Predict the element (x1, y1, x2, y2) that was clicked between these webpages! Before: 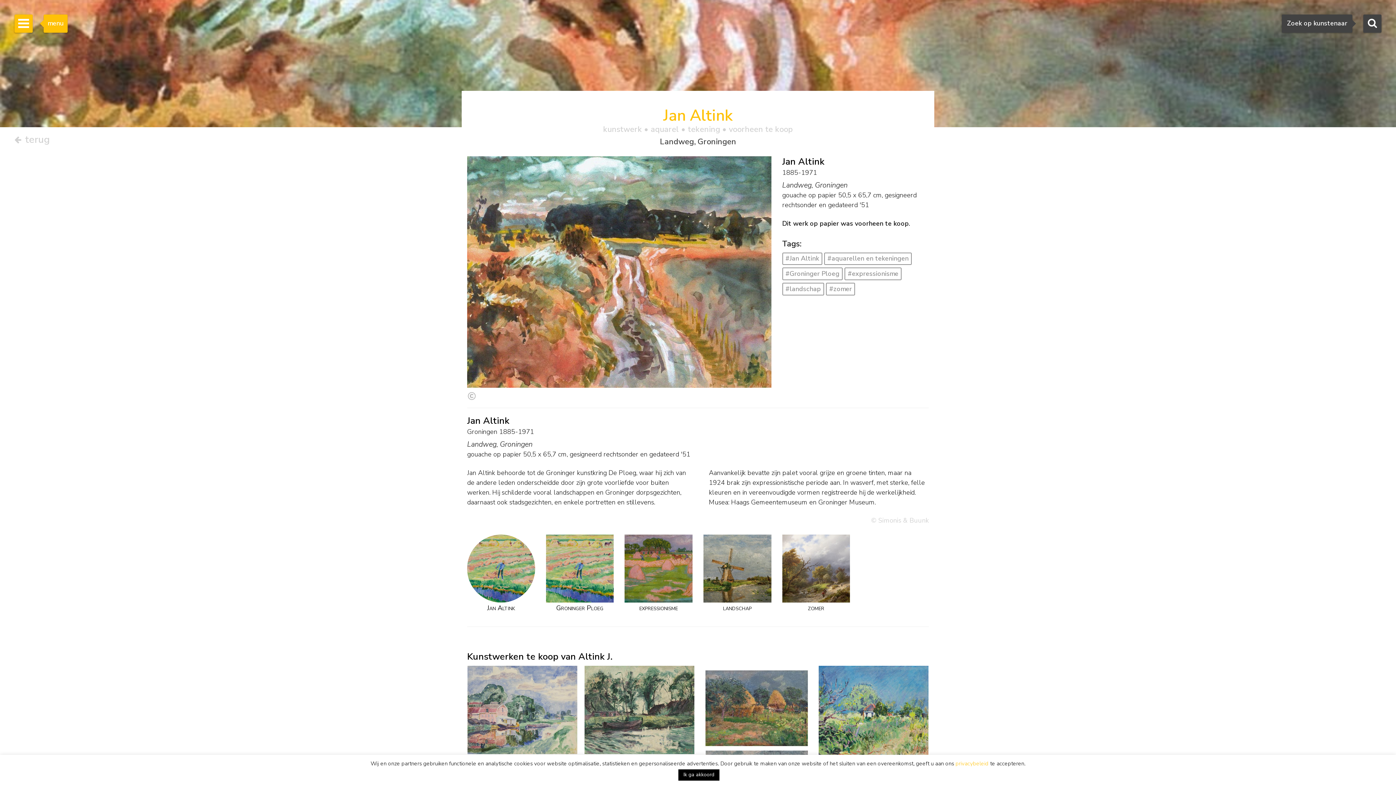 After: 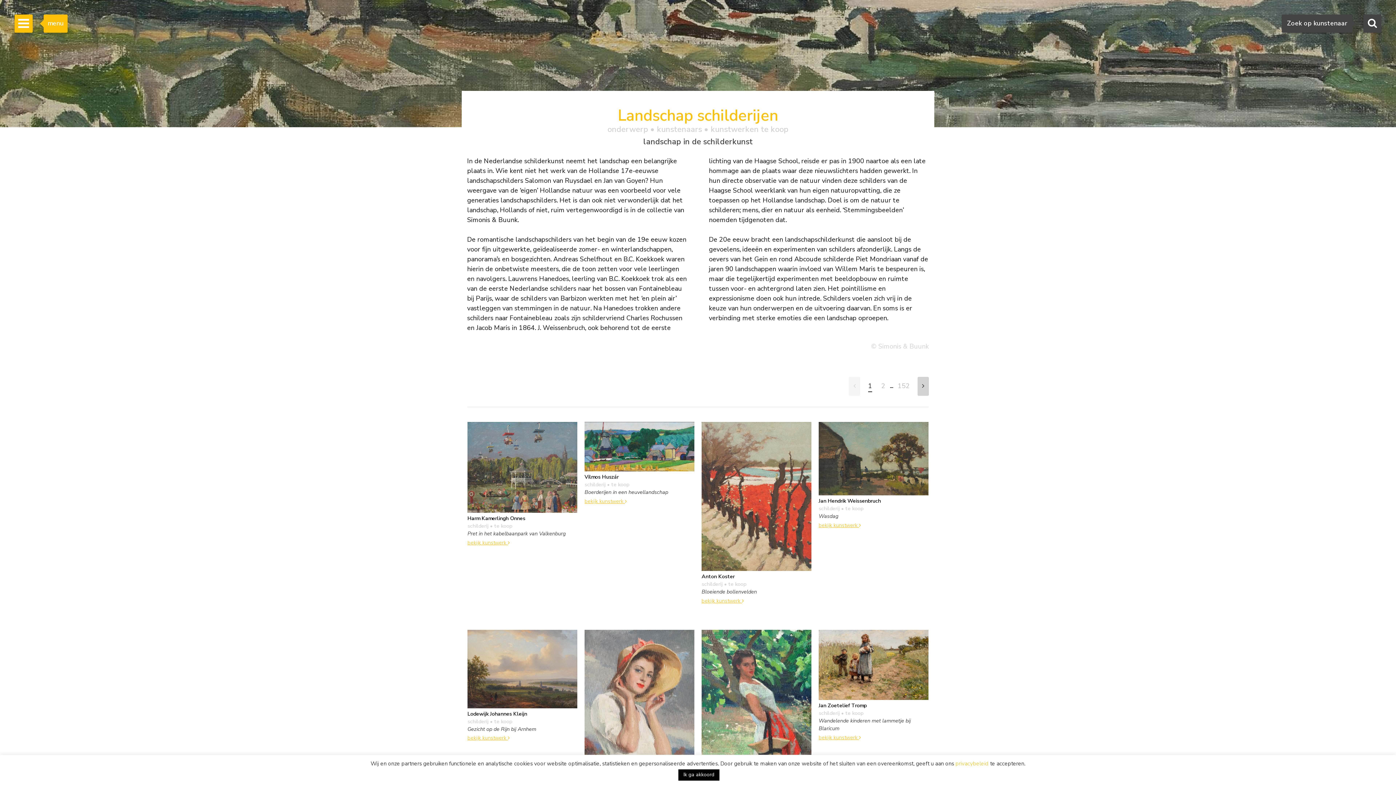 Action: label: #landschap bbox: (782, 282, 824, 295)